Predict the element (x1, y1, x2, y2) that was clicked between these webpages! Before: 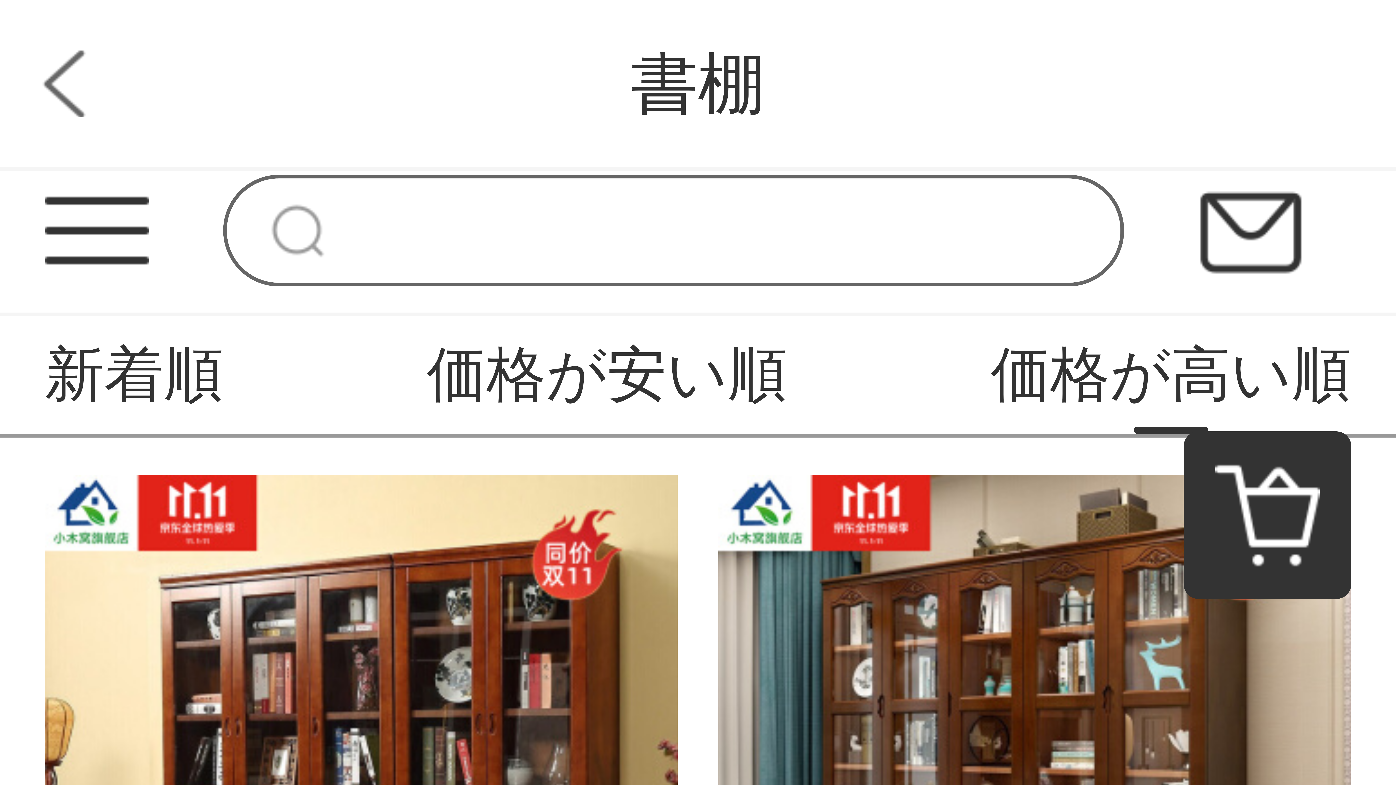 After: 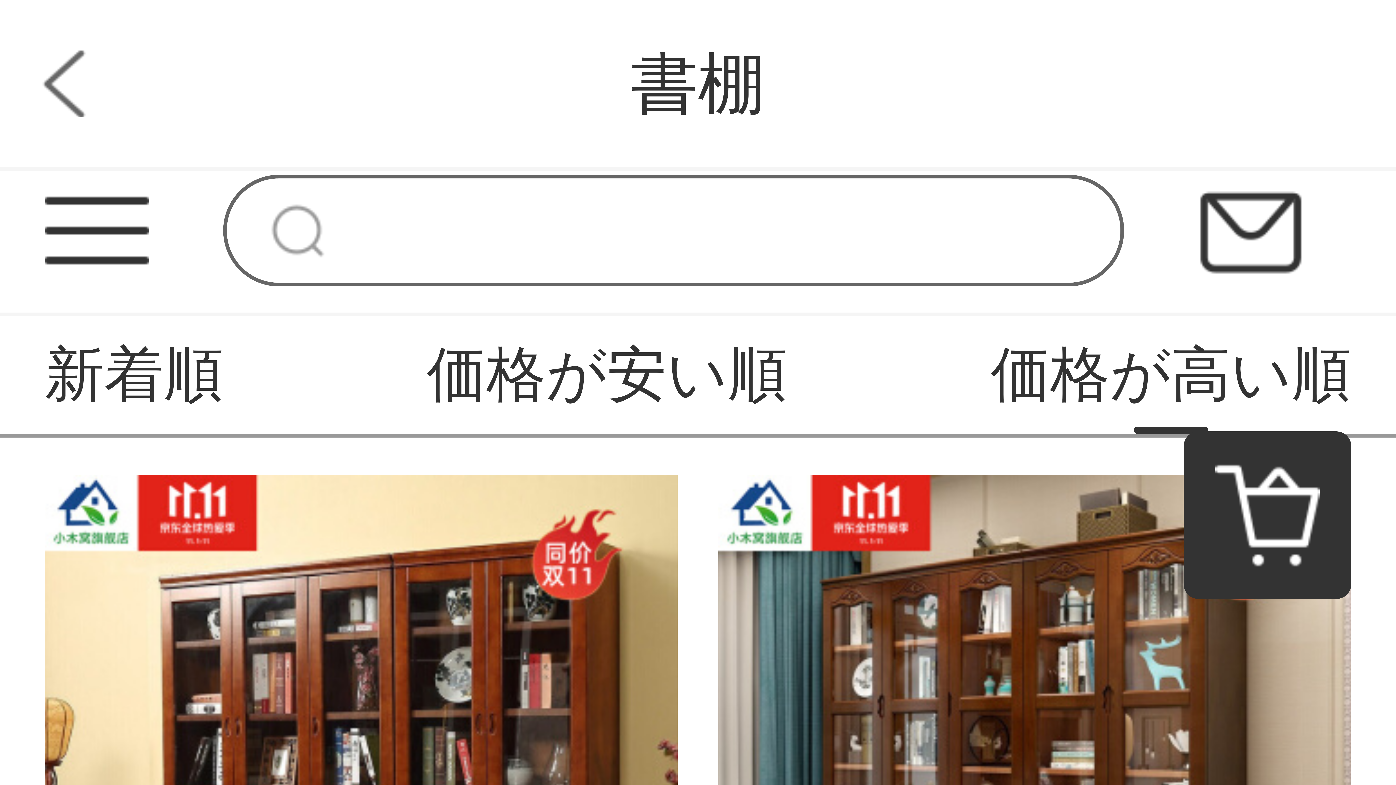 Action: bbox: (990, 316, 1351, 434) label: 価格が高い順